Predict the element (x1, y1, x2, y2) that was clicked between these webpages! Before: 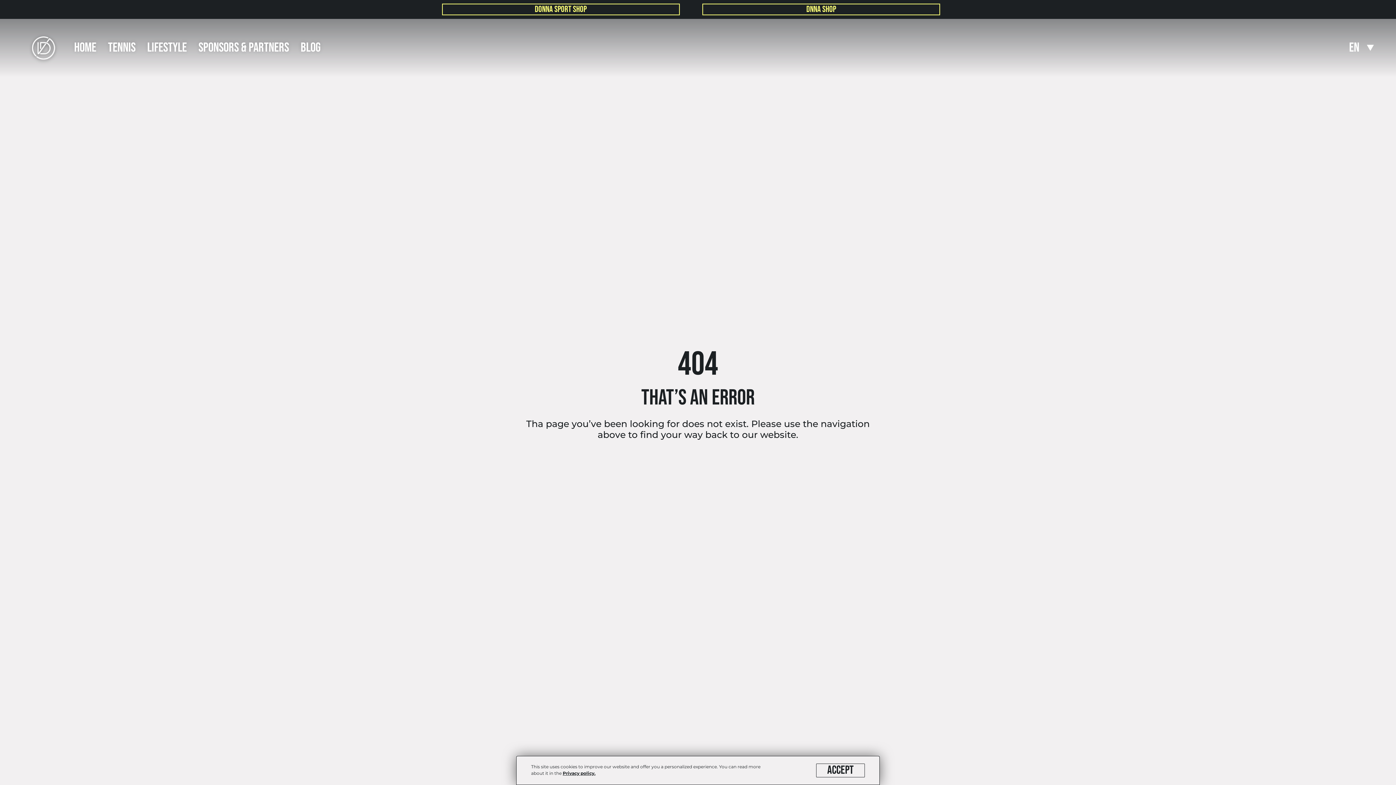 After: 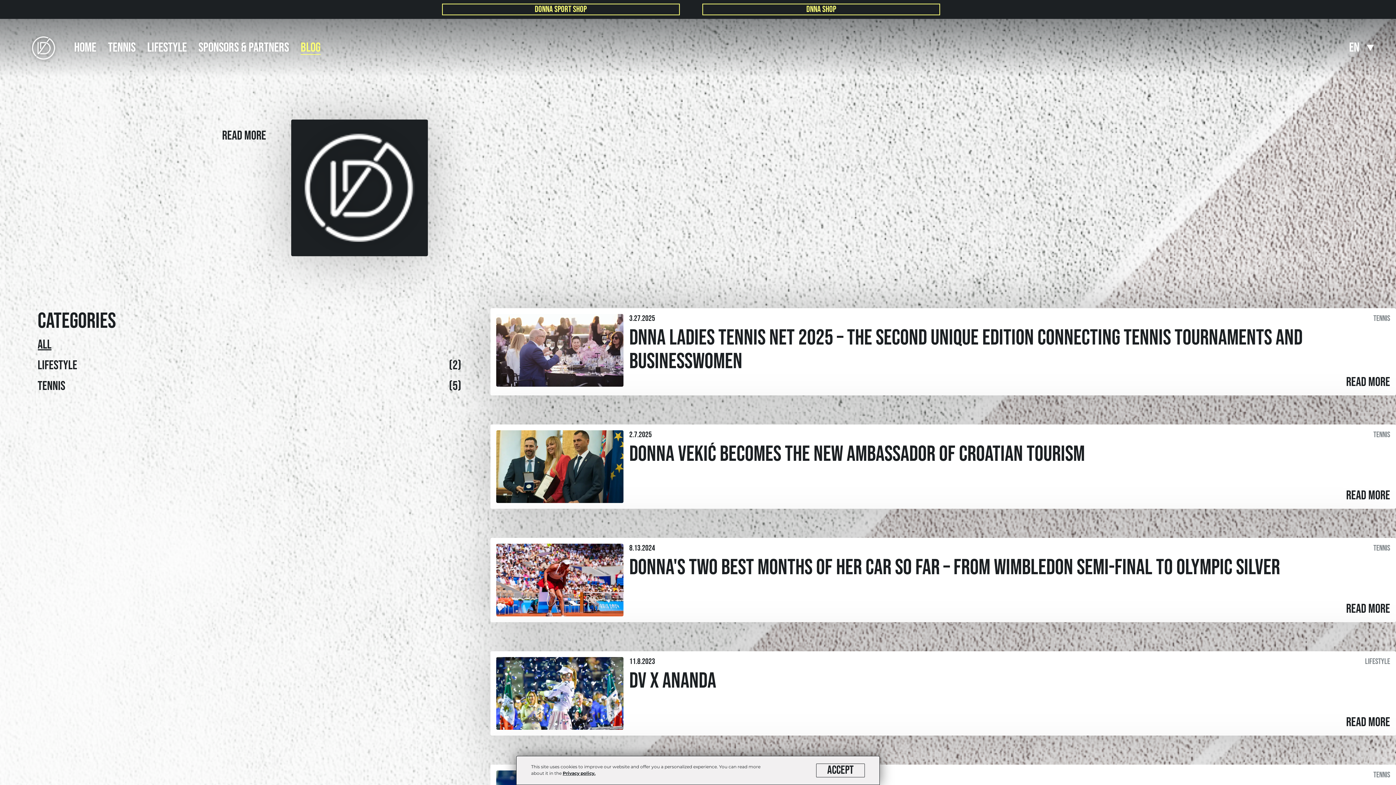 Action: bbox: (300, 38, 320, 57) label: Blog